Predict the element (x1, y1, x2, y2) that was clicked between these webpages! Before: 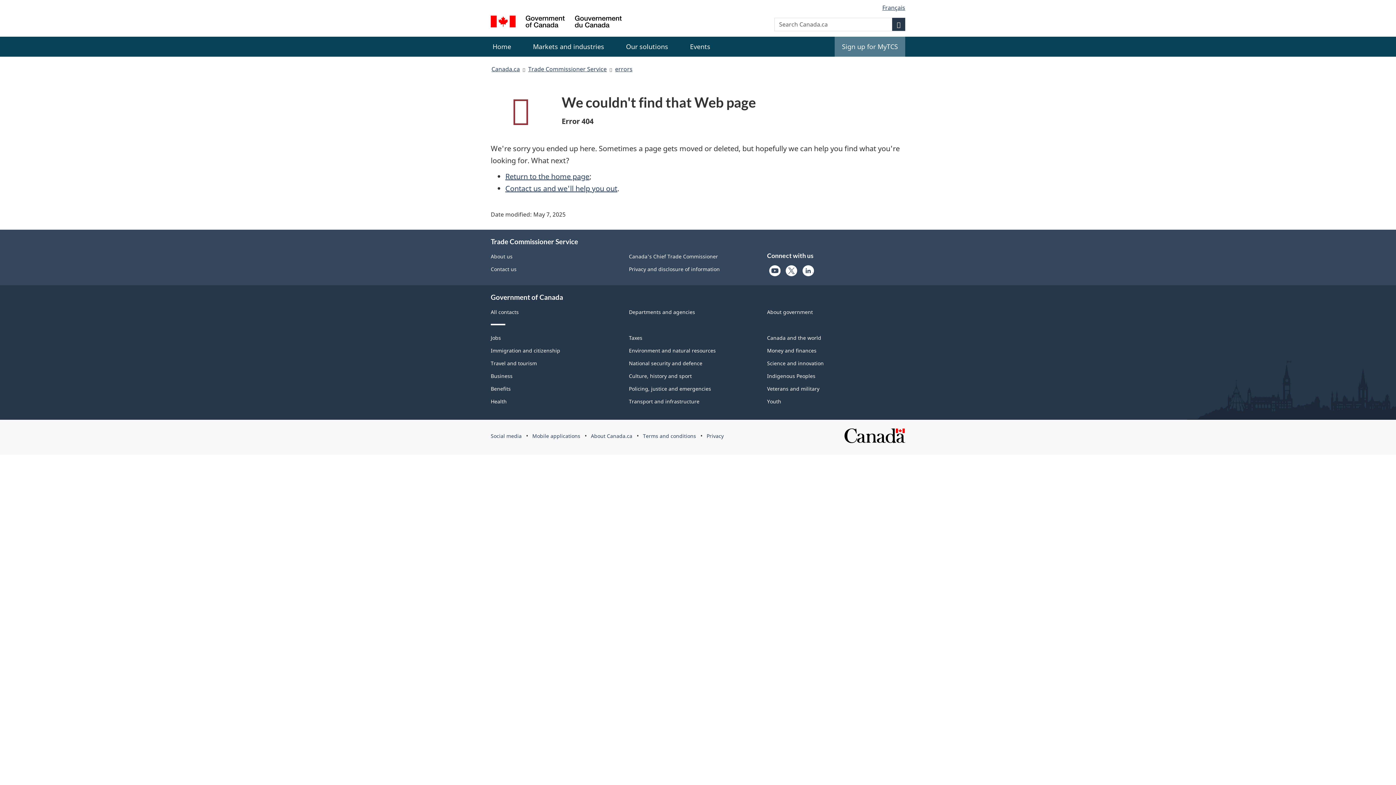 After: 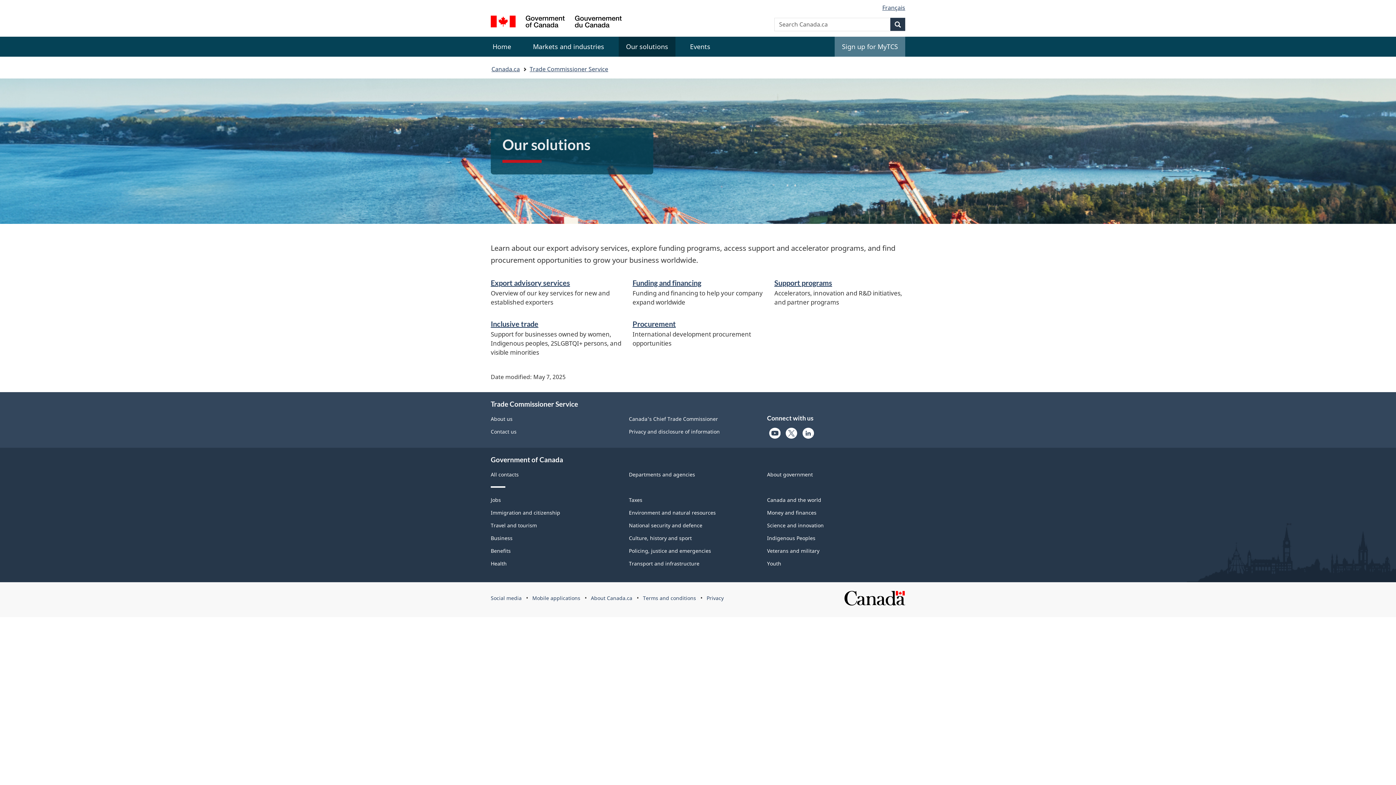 Action: bbox: (618, 36, 675, 56) label: Our solutions